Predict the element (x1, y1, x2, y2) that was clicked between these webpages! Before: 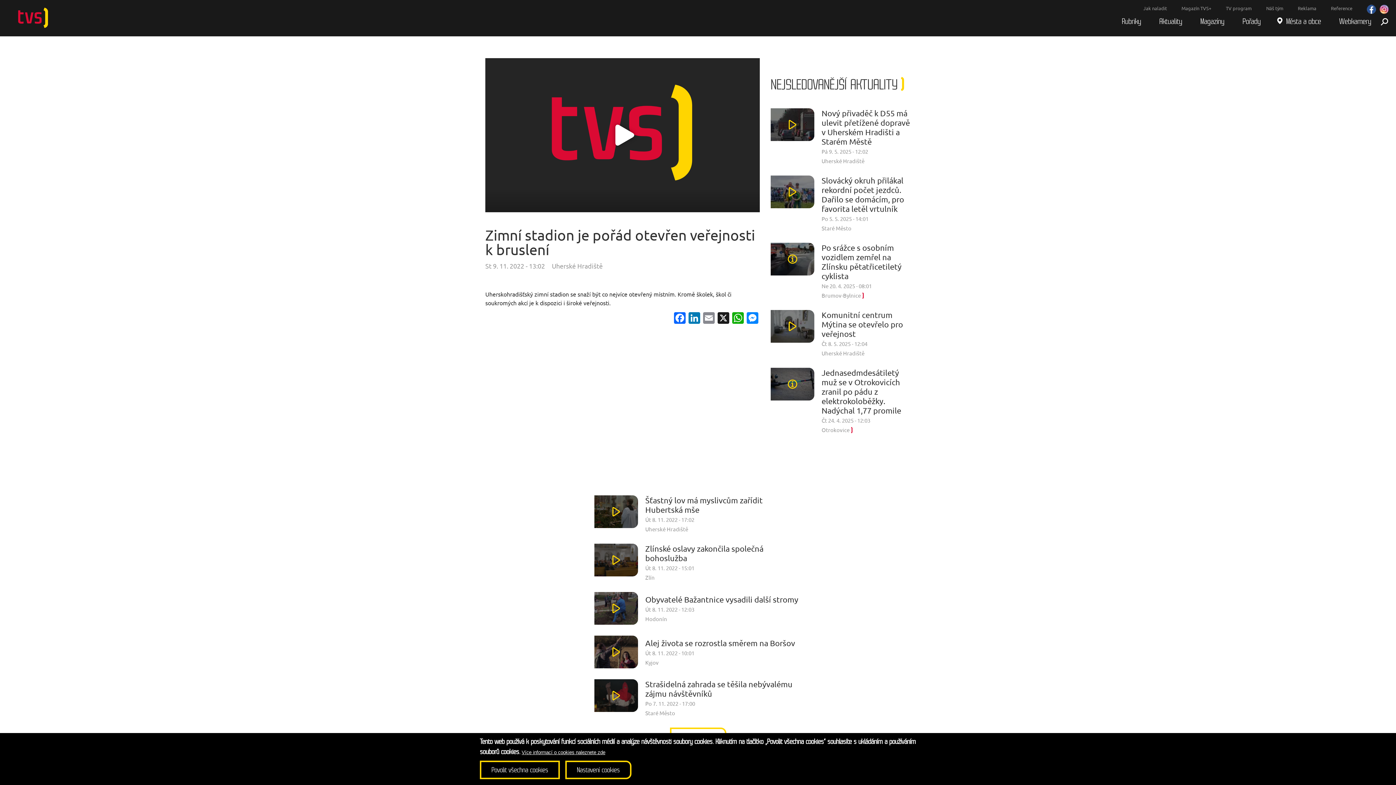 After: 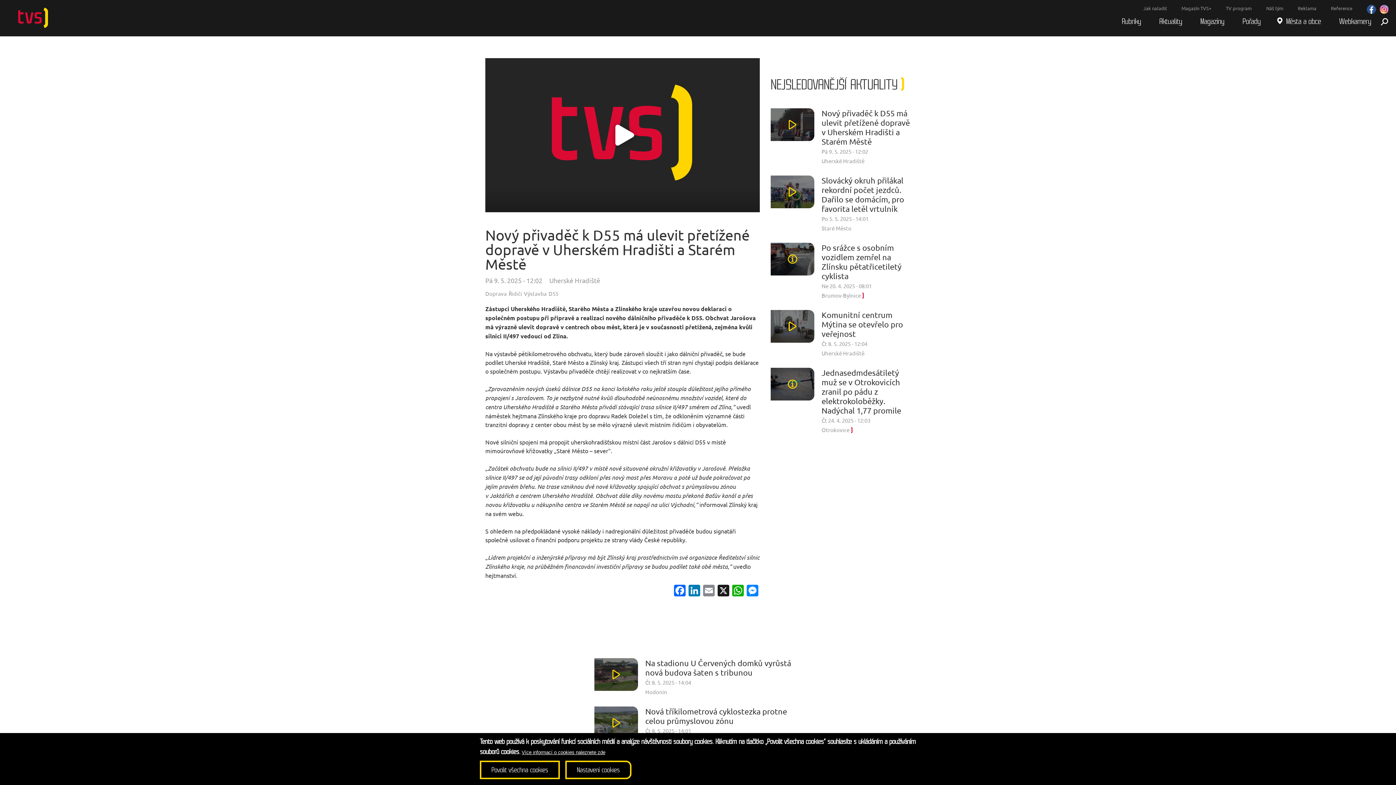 Action: bbox: (770, 108, 910, 164) label: Nový přivaděč k D55 má ulevit přetížené dopravě v Uherském Hradišti a Starém Městě
Pá 9. 5. 2025 - 12:02
Uherské Hradiště 